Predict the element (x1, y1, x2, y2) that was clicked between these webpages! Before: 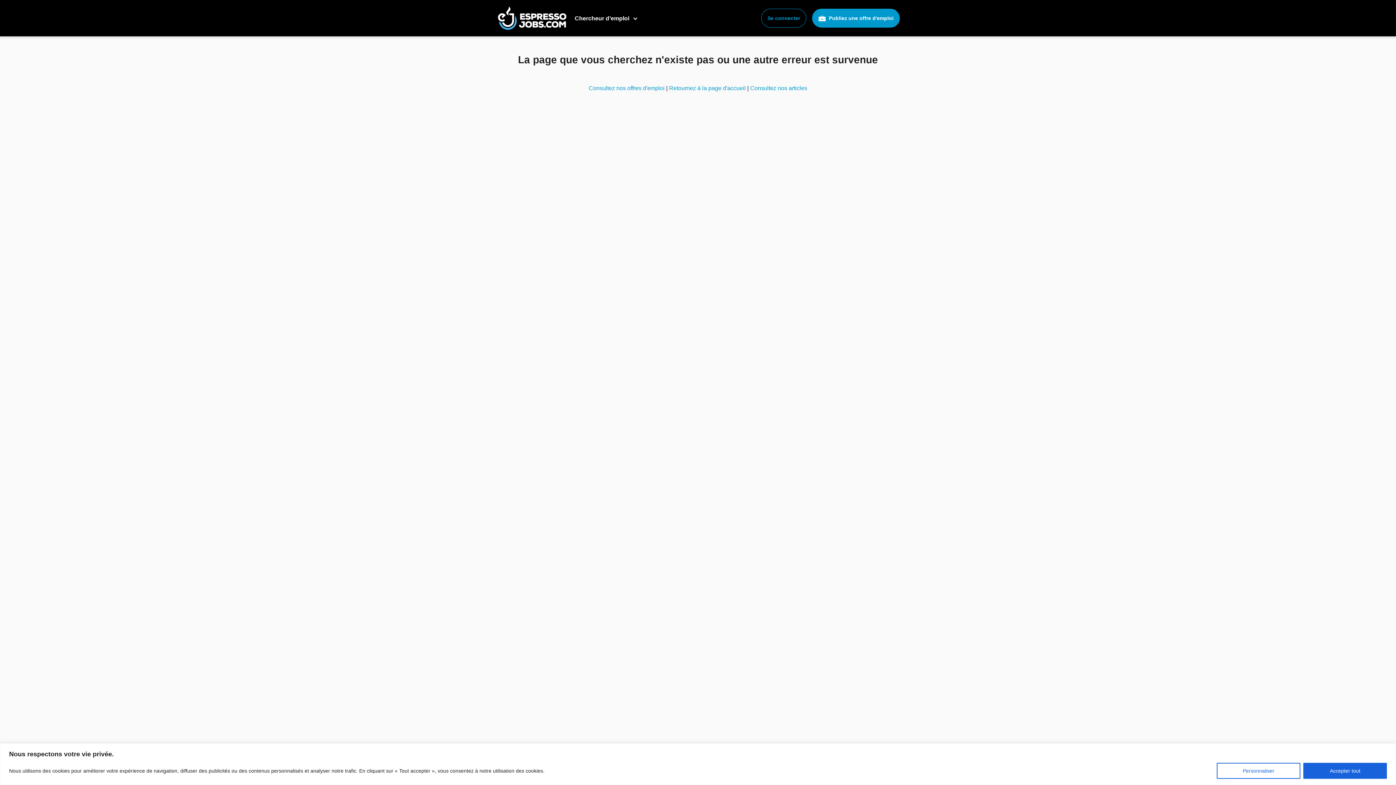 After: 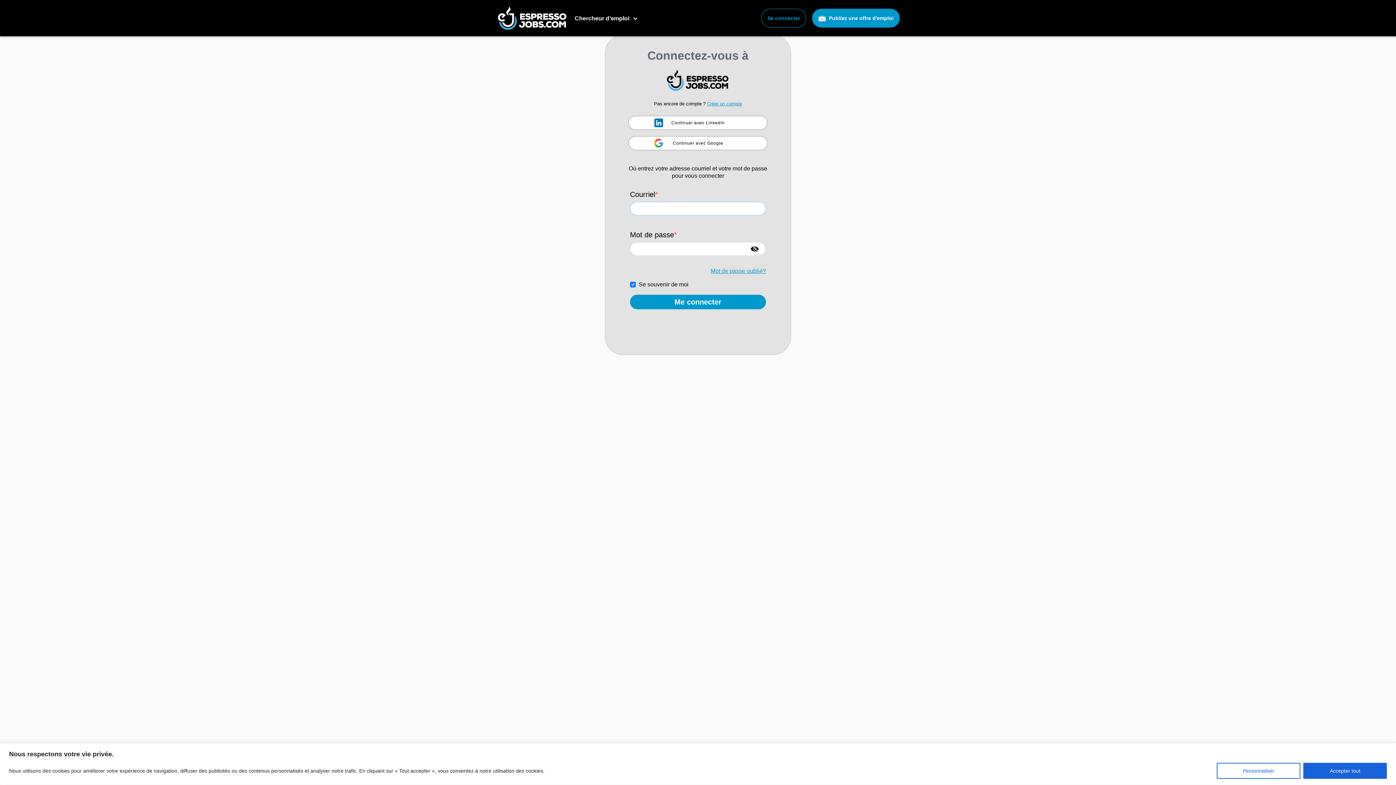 Action: bbox: (767, 15, 800, 21) label: Se connecter